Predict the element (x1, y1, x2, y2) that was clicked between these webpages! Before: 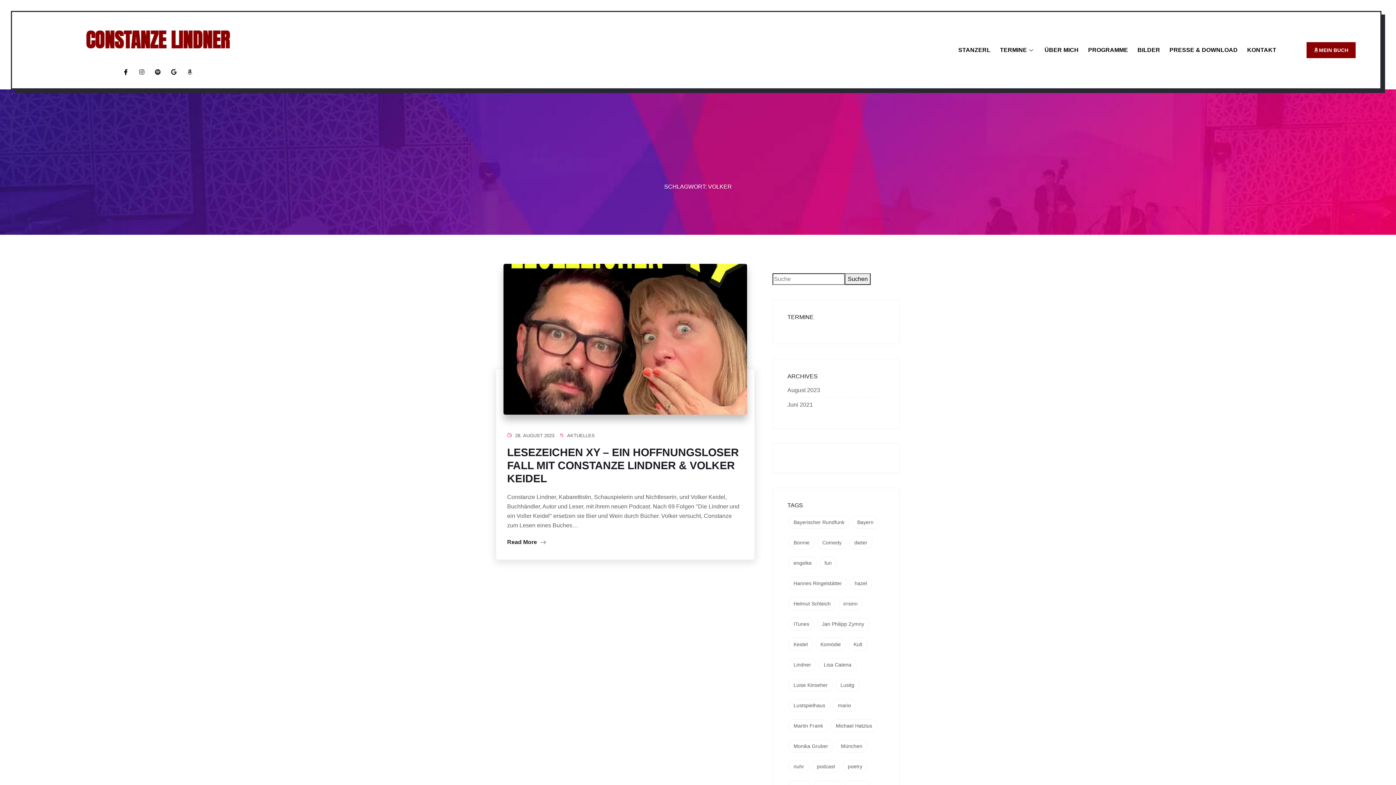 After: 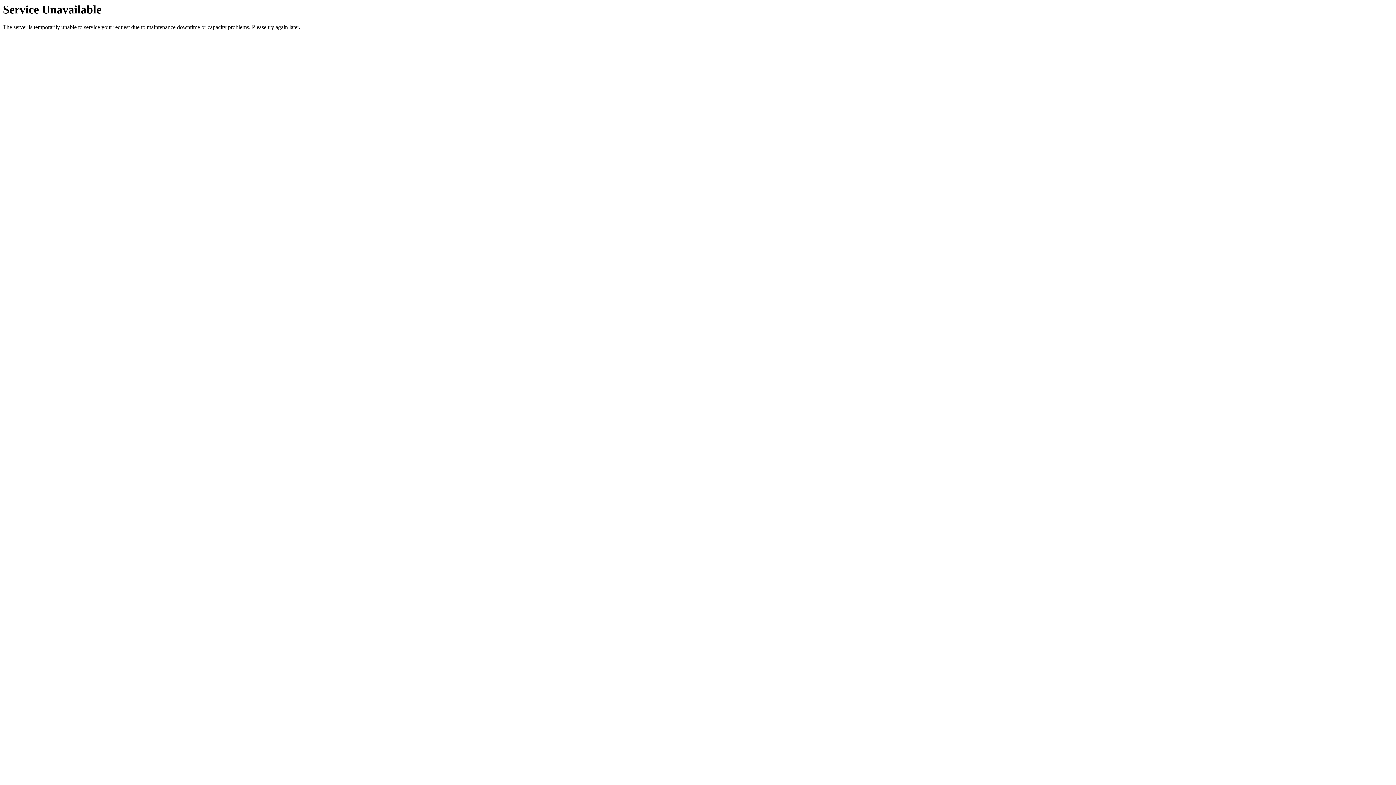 Action: label: KONTAKT bbox: (1242, 42, 1281, 57)